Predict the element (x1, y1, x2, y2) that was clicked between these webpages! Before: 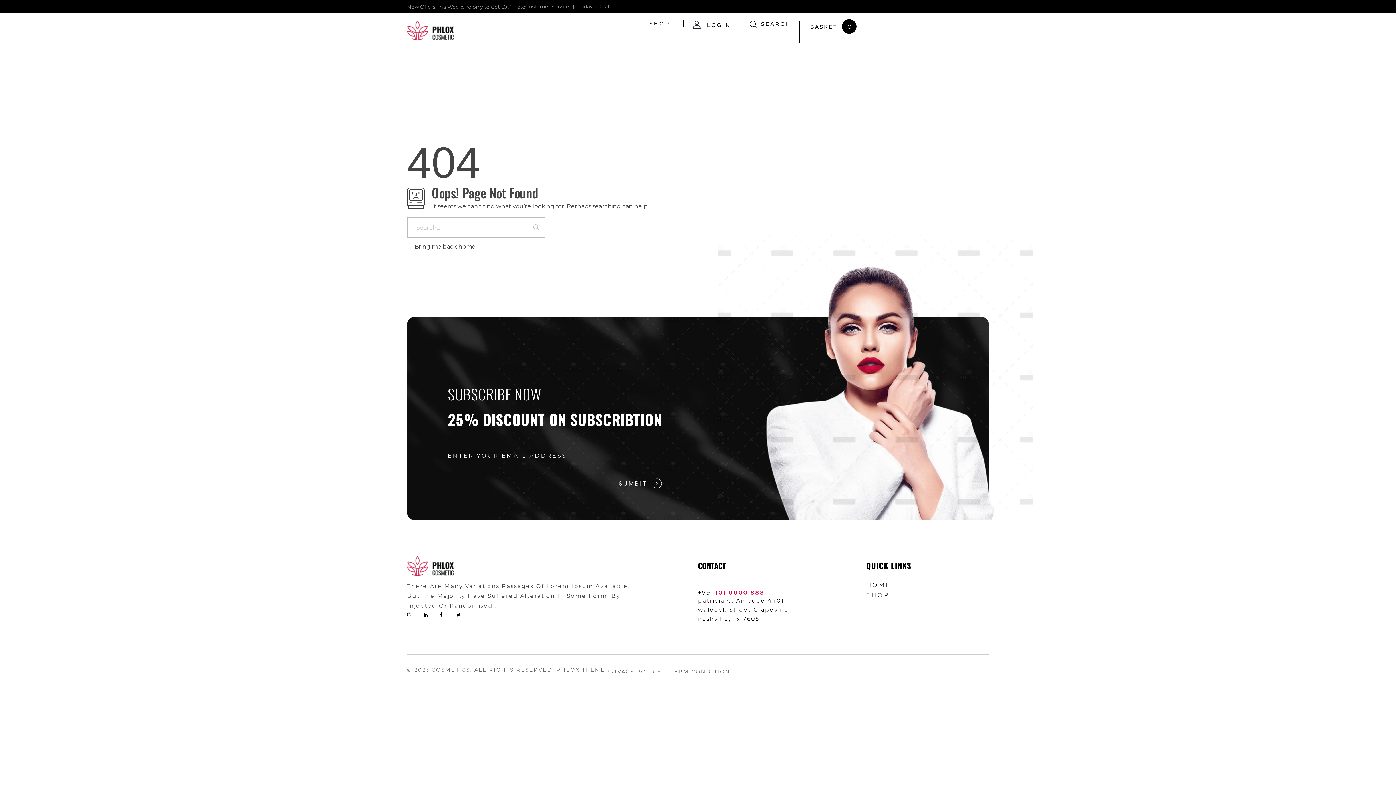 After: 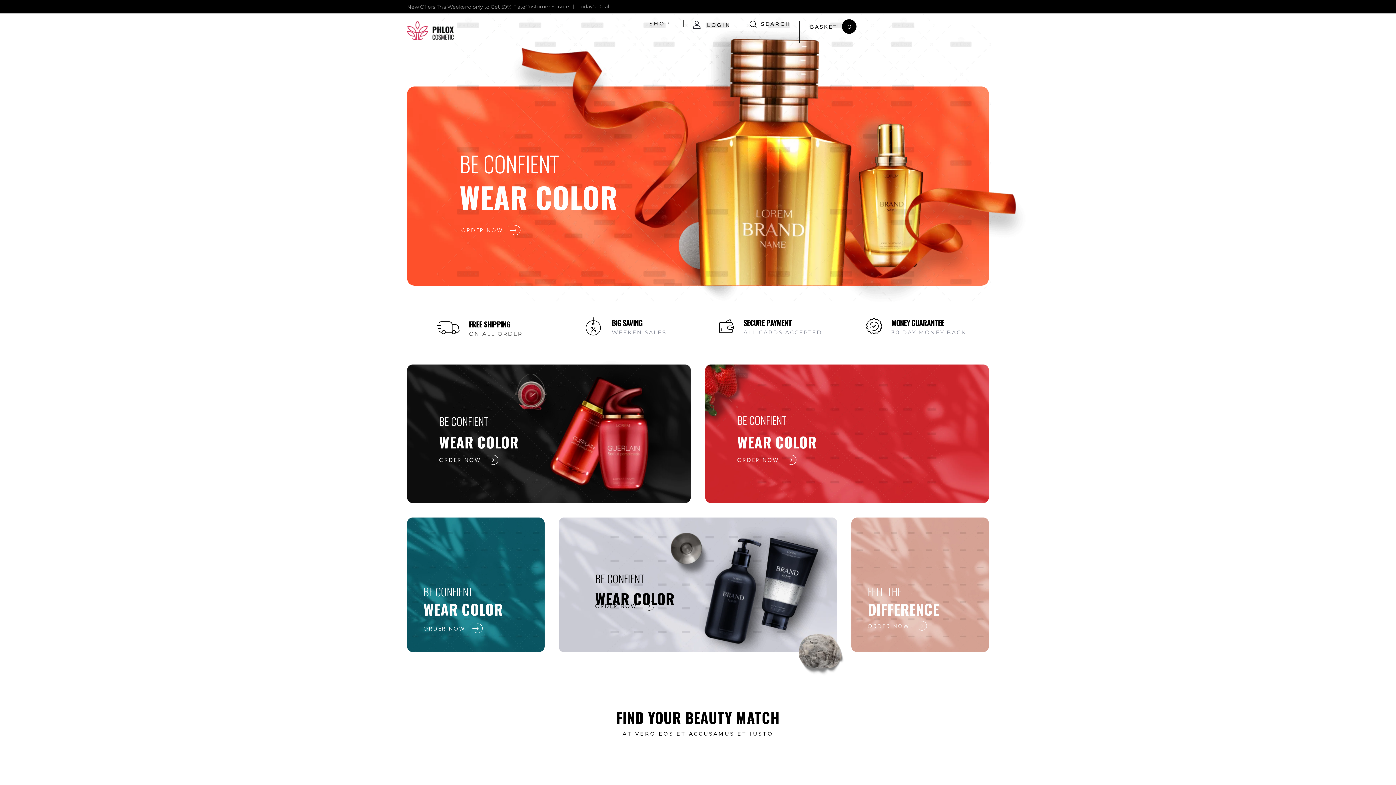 Action: label: HOME bbox: (866, 580, 891, 590)